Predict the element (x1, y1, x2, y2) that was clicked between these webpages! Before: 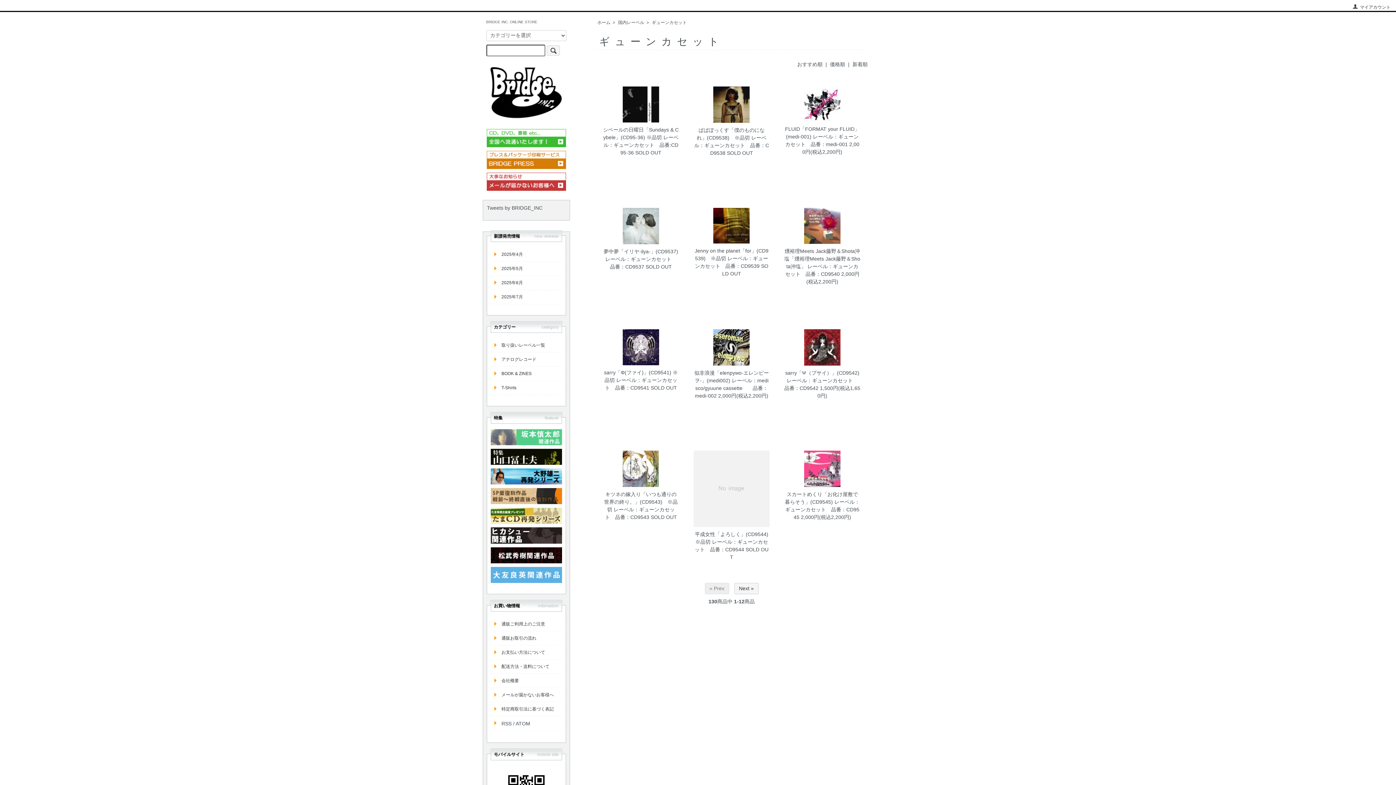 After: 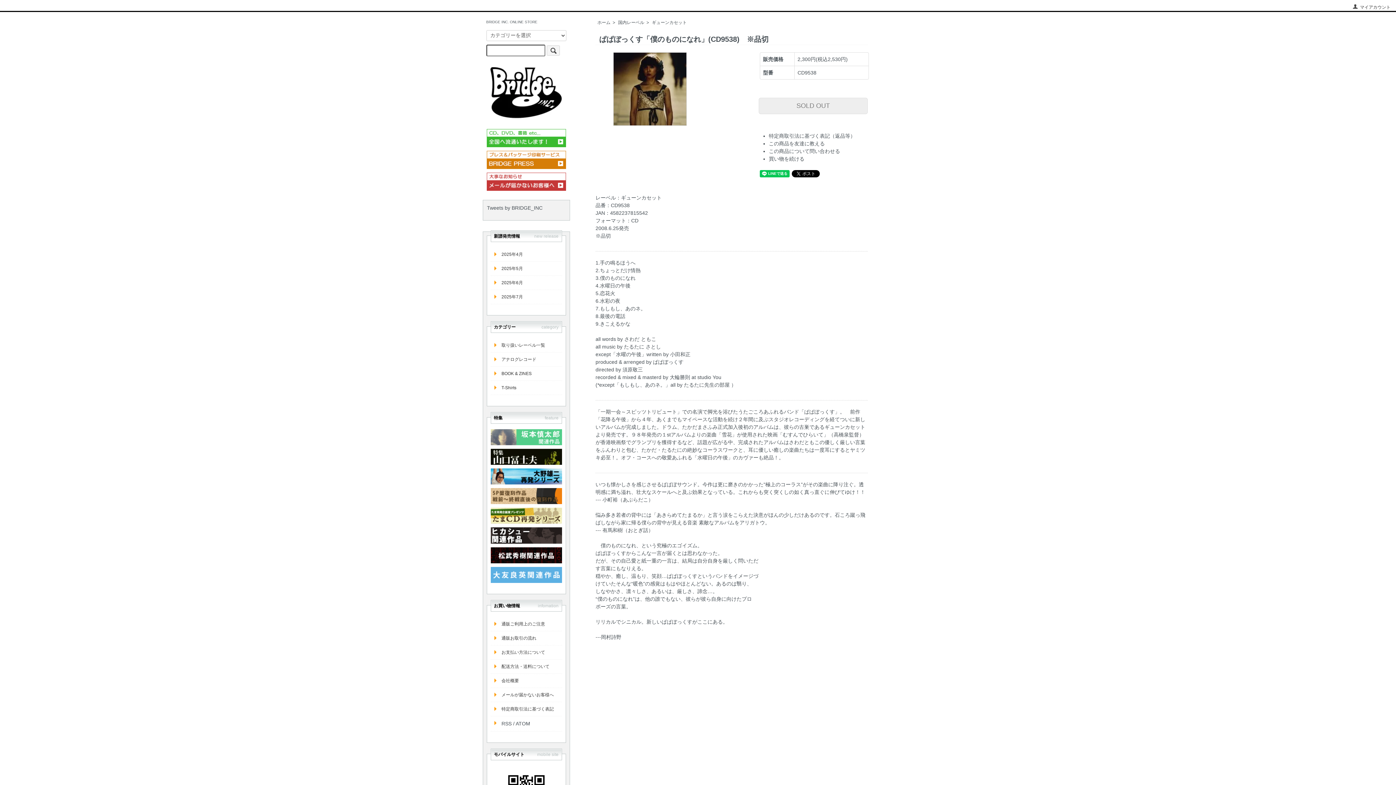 Action: bbox: (693, 86, 769, 122)